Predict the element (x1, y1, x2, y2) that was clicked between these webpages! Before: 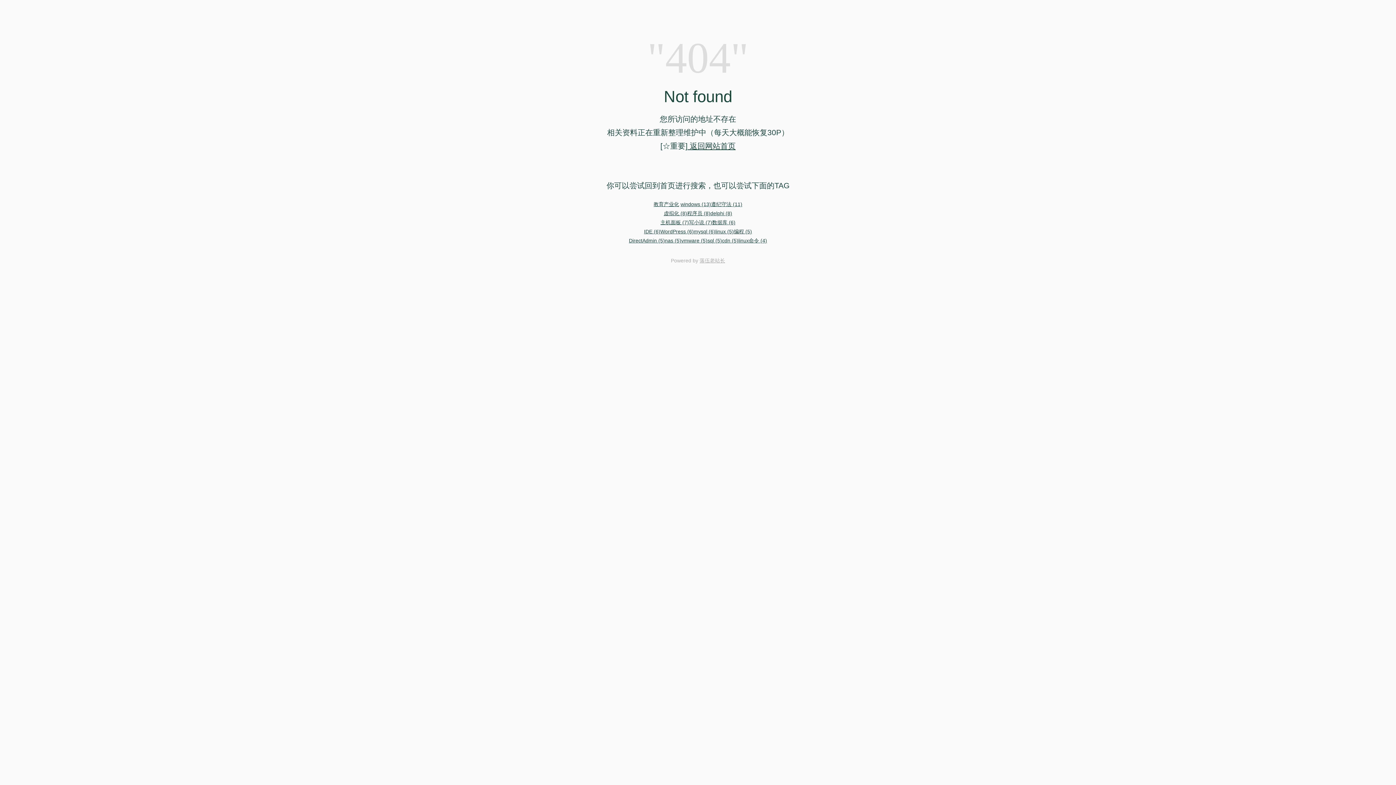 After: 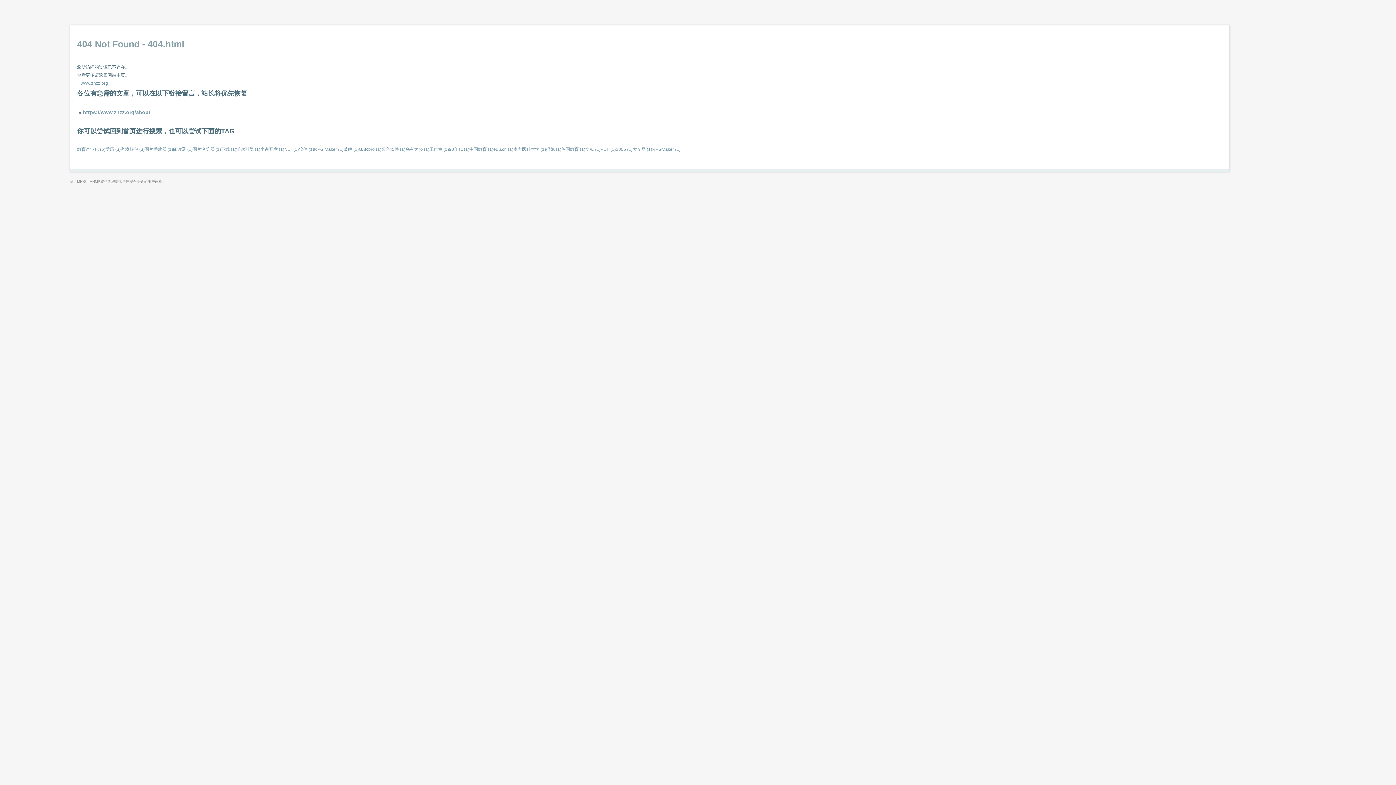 Action: label: 遵纪守法 (11) bbox: (711, 201, 742, 207)